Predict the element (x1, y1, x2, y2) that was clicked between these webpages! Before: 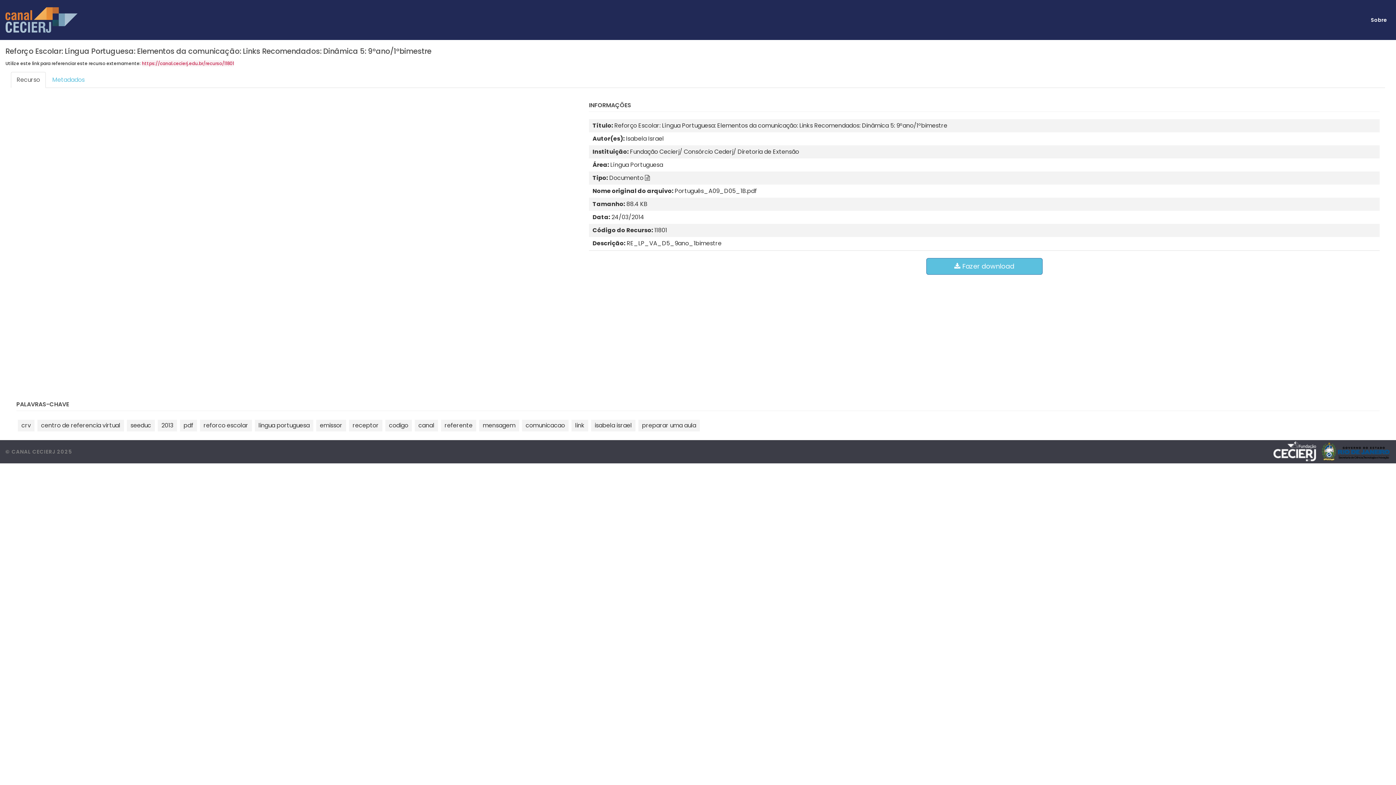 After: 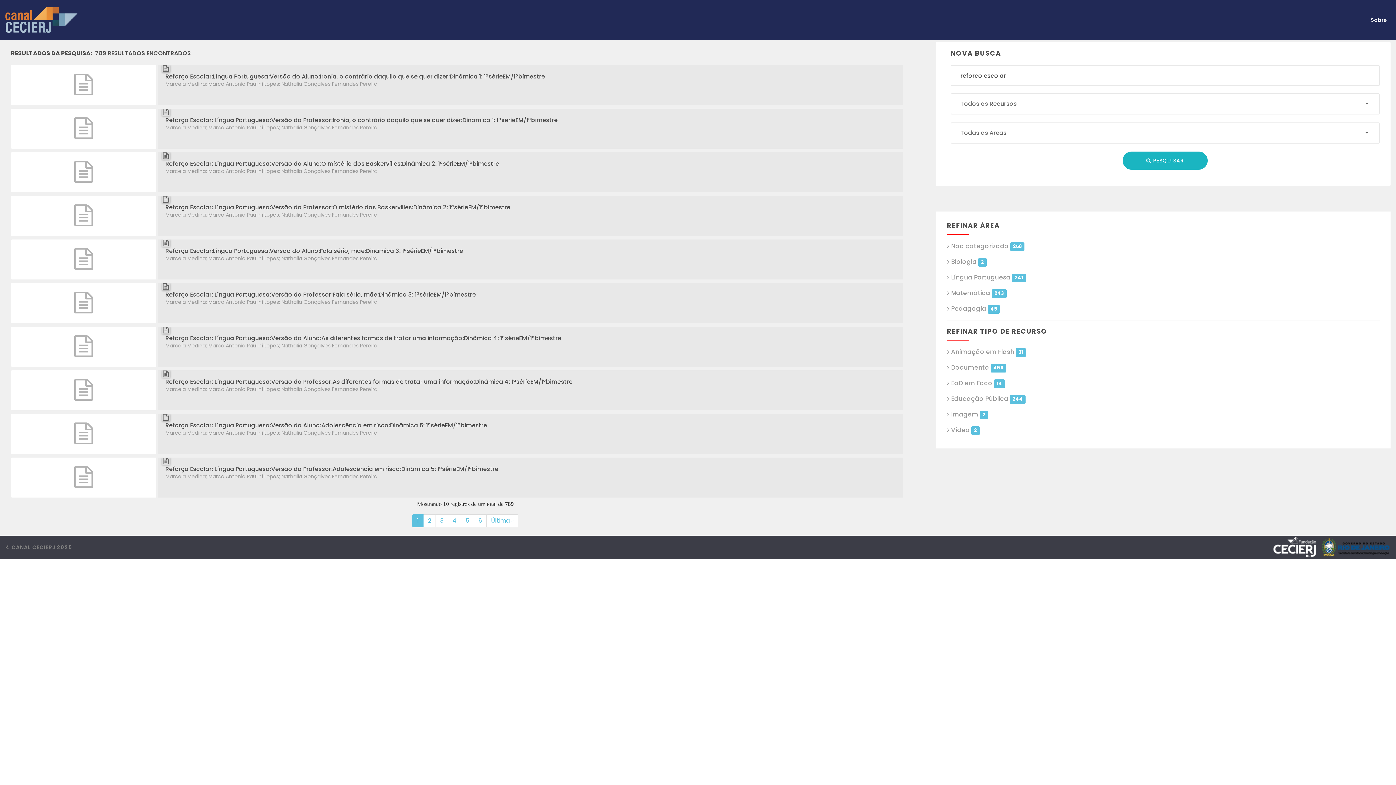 Action: bbox: (200, 420, 252, 431) label: reforco escolar